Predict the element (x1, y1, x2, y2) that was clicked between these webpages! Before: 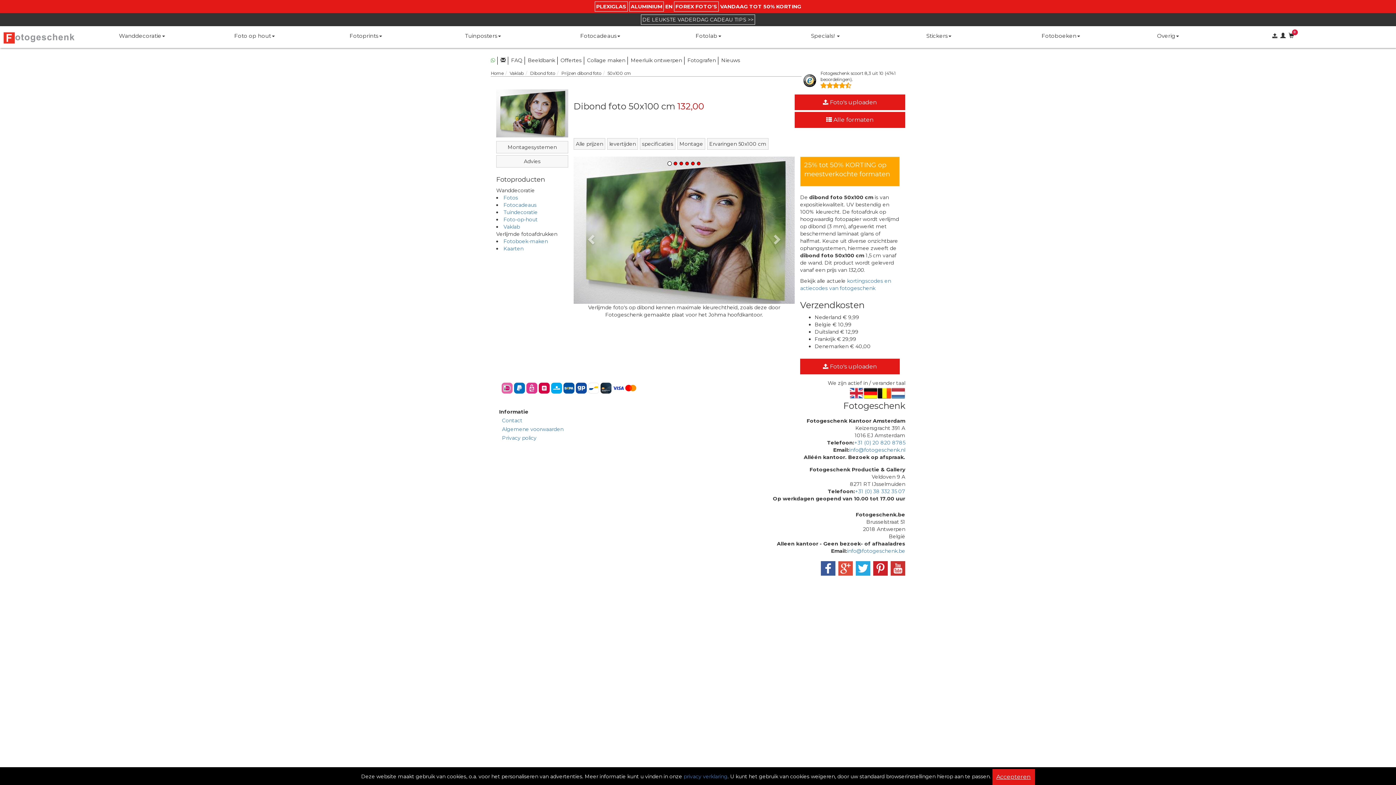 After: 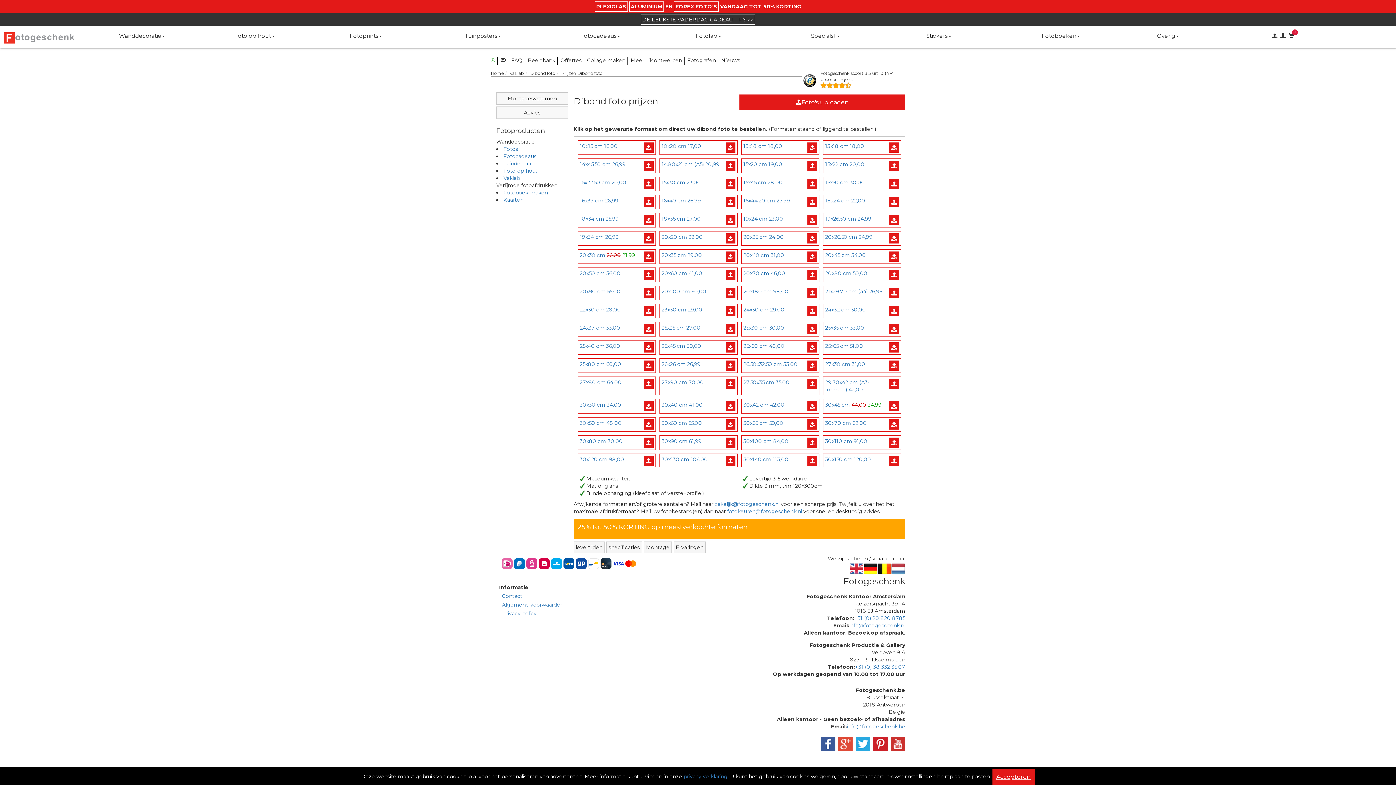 Action: label: Prijzen dibond foto bbox: (561, 70, 601, 75)